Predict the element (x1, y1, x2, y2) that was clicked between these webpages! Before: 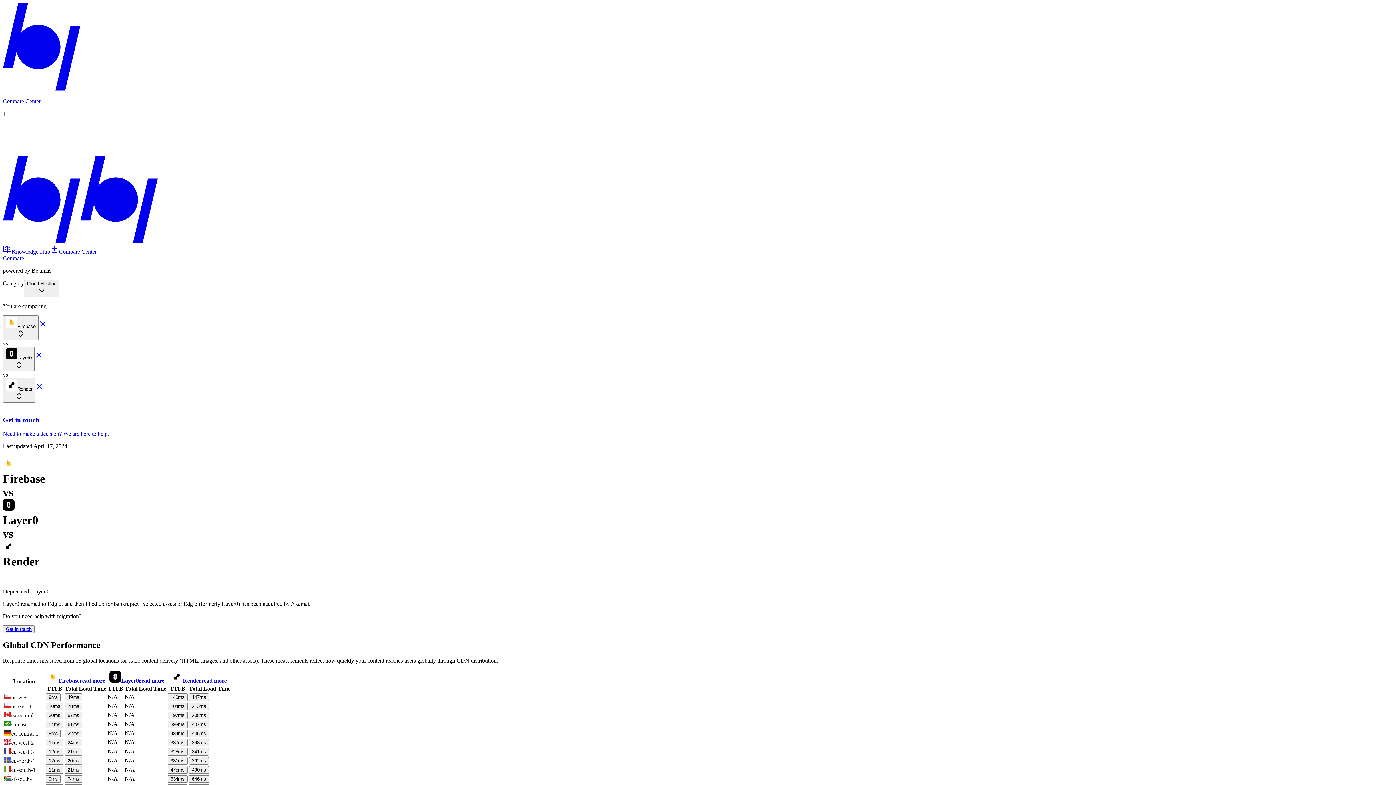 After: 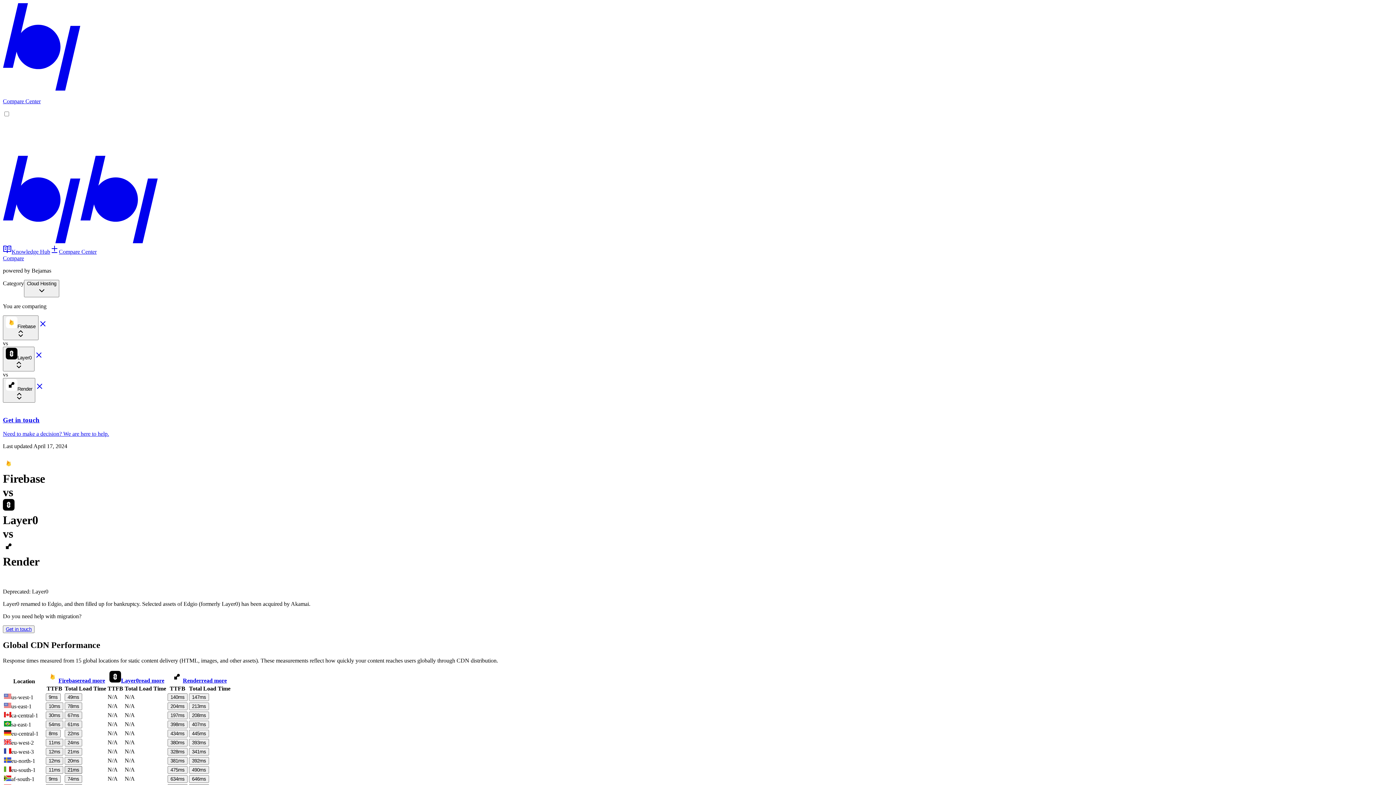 Action: bbox: (64, 766, 82, 774) label: 21ms